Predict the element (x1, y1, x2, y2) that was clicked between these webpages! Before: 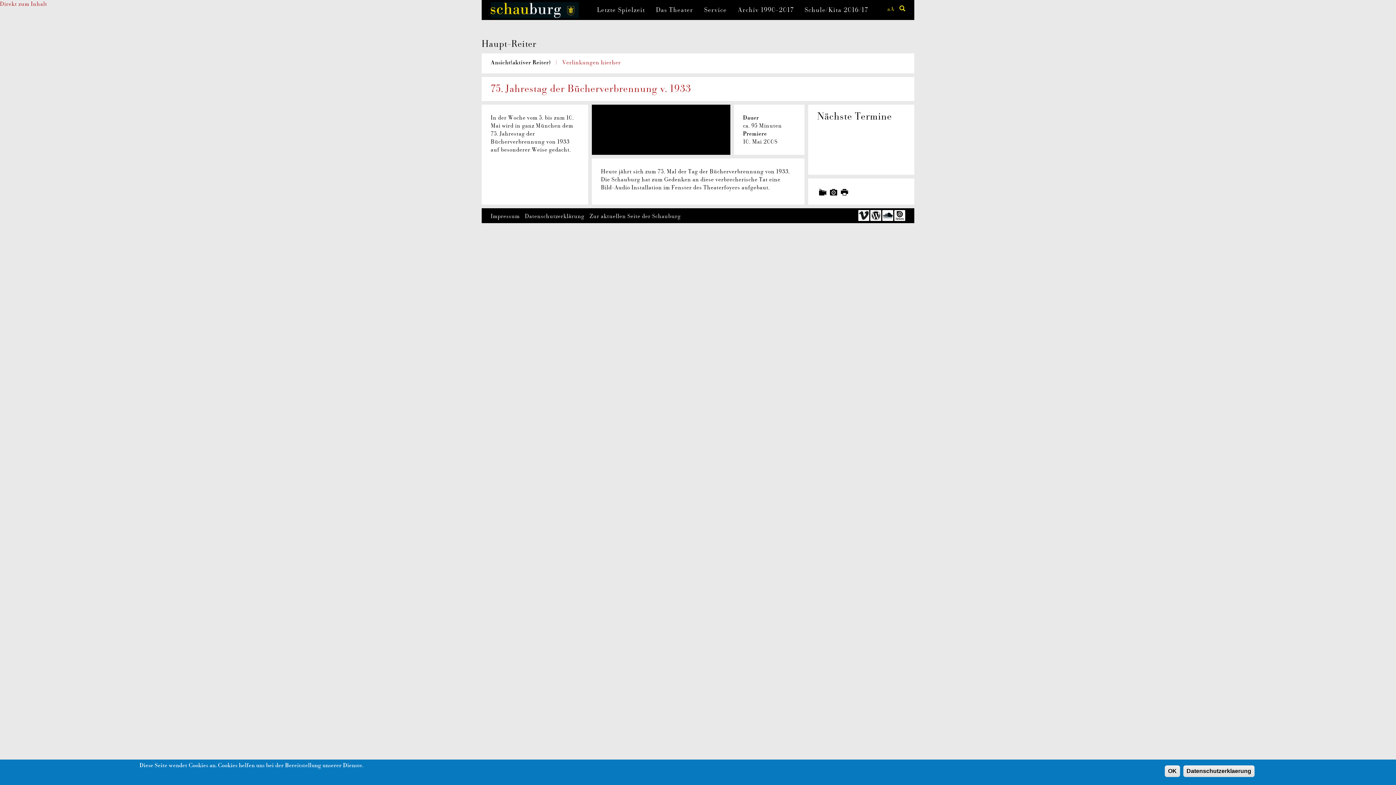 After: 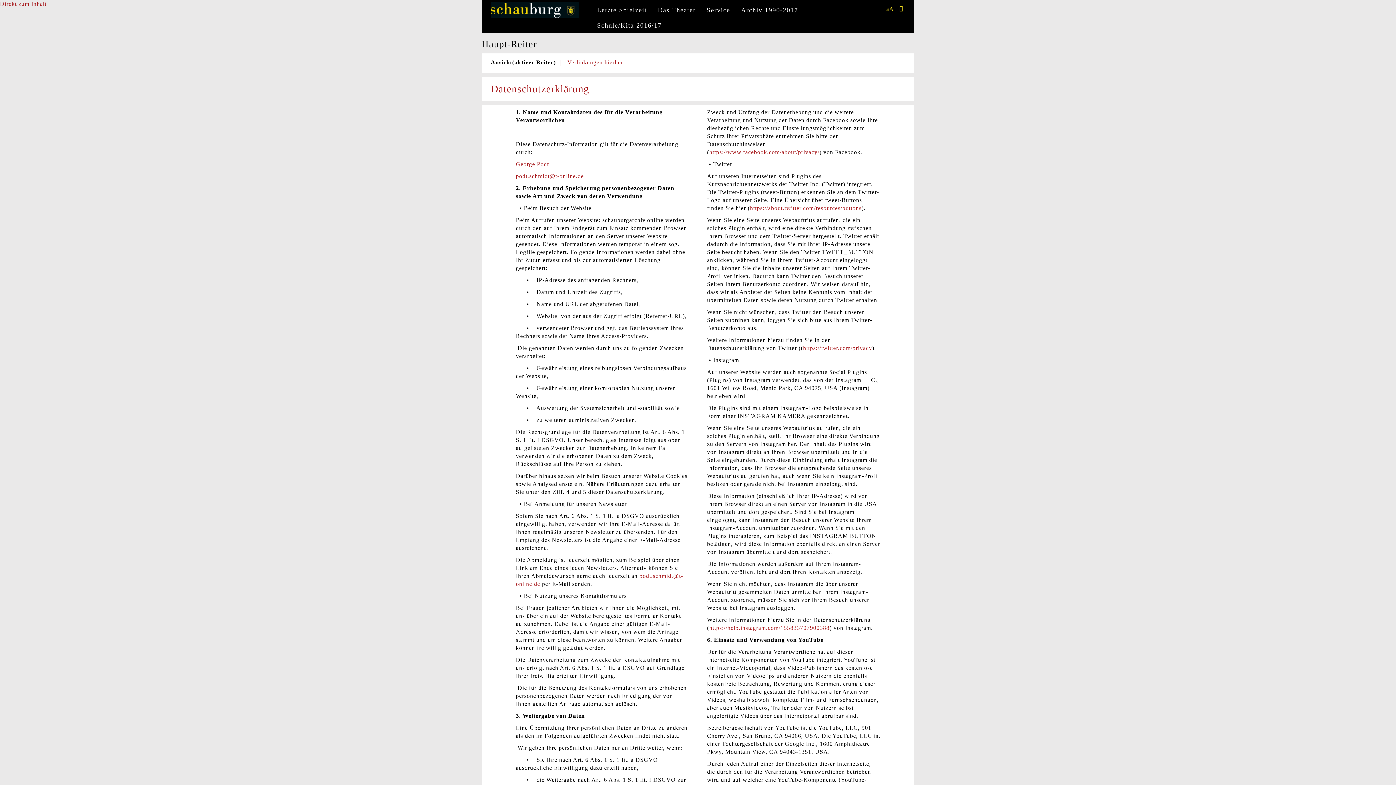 Action: bbox: (525, 211, 588, 220) label: Datenschutzerklärung